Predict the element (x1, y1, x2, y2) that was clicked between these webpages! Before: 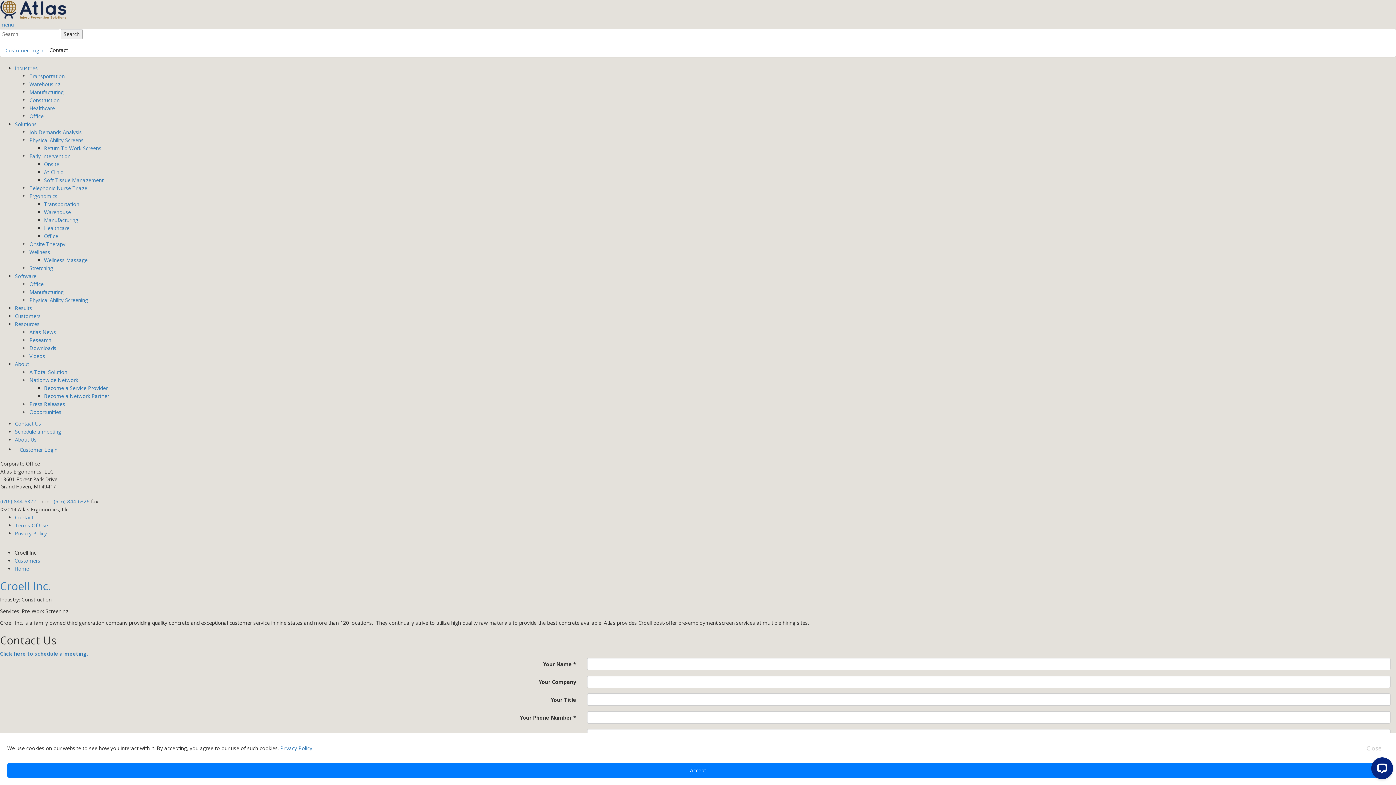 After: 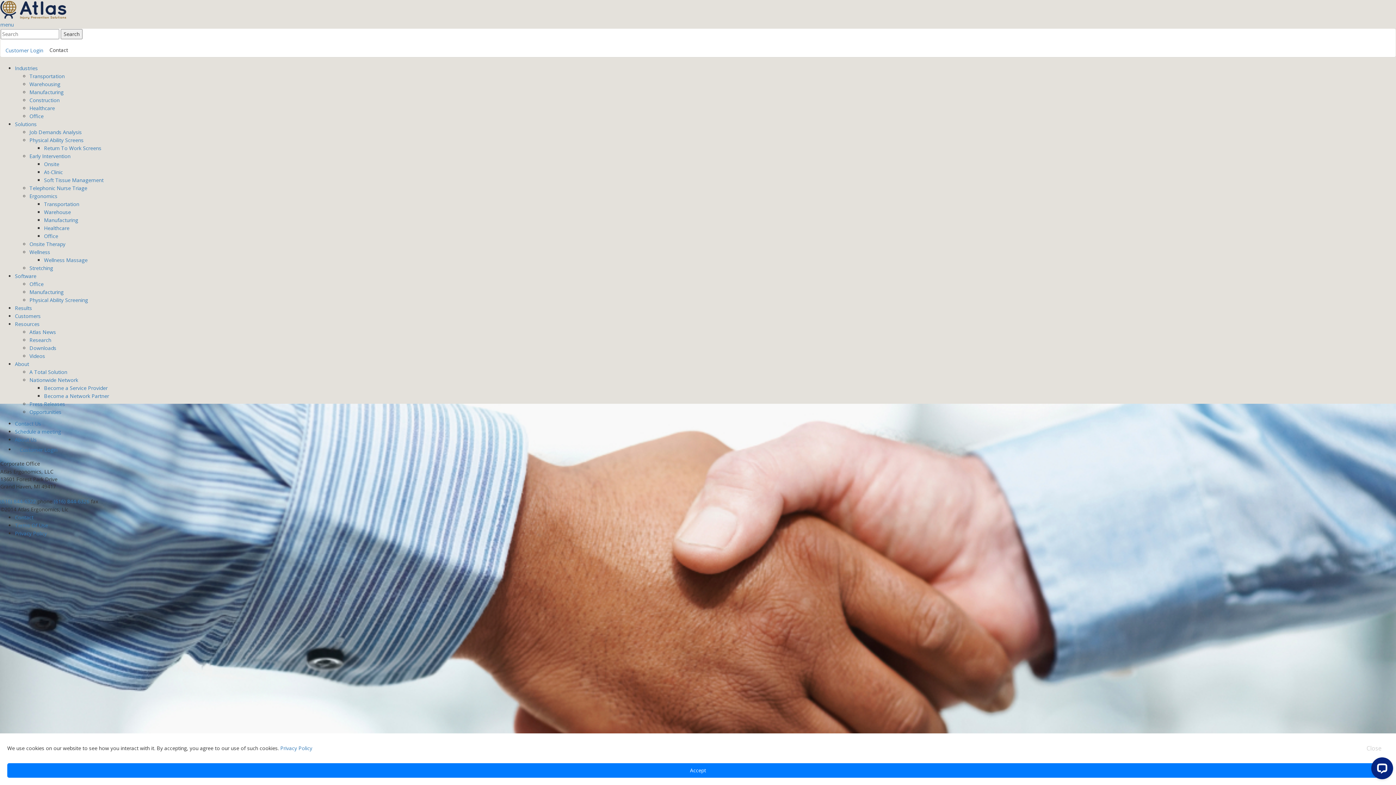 Action: label: Become a Network Partner bbox: (44, 392, 109, 399)